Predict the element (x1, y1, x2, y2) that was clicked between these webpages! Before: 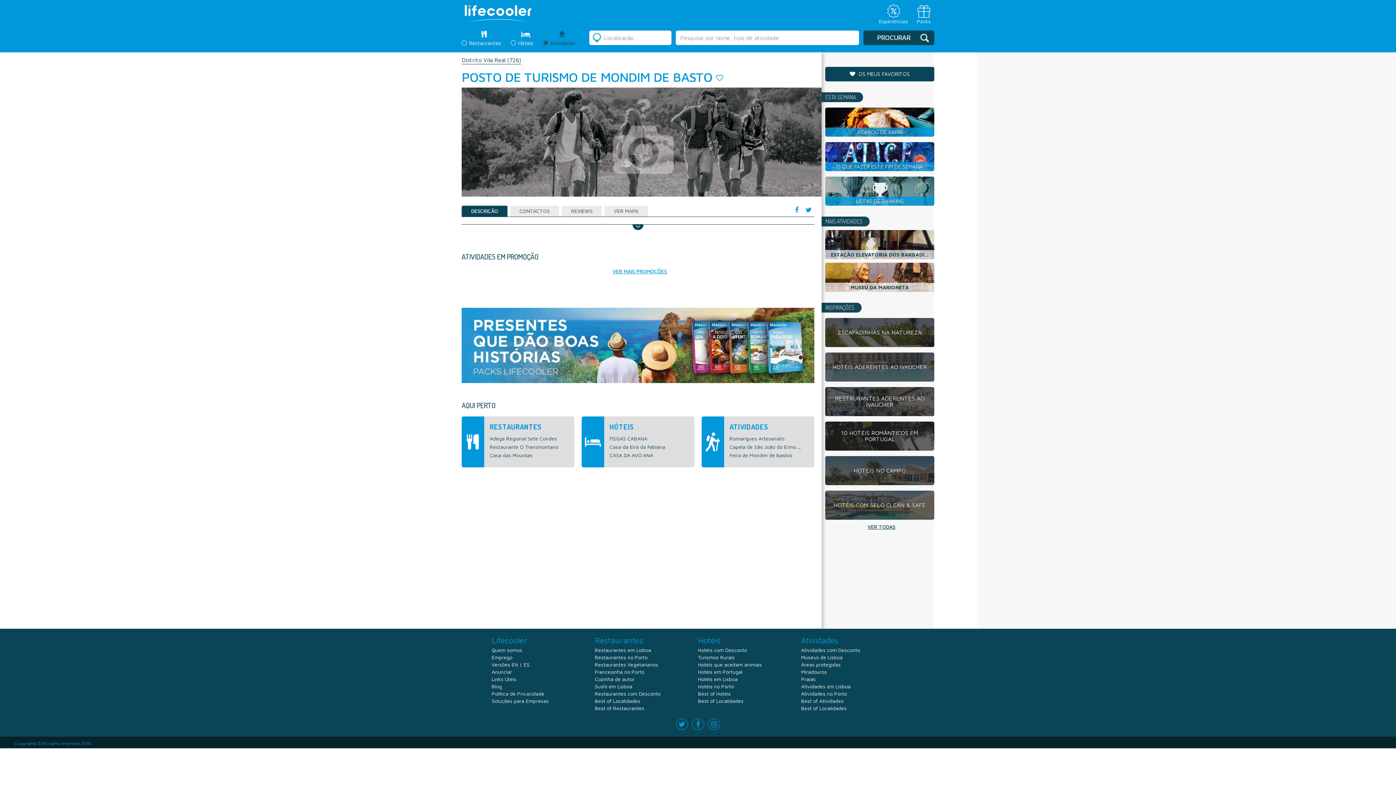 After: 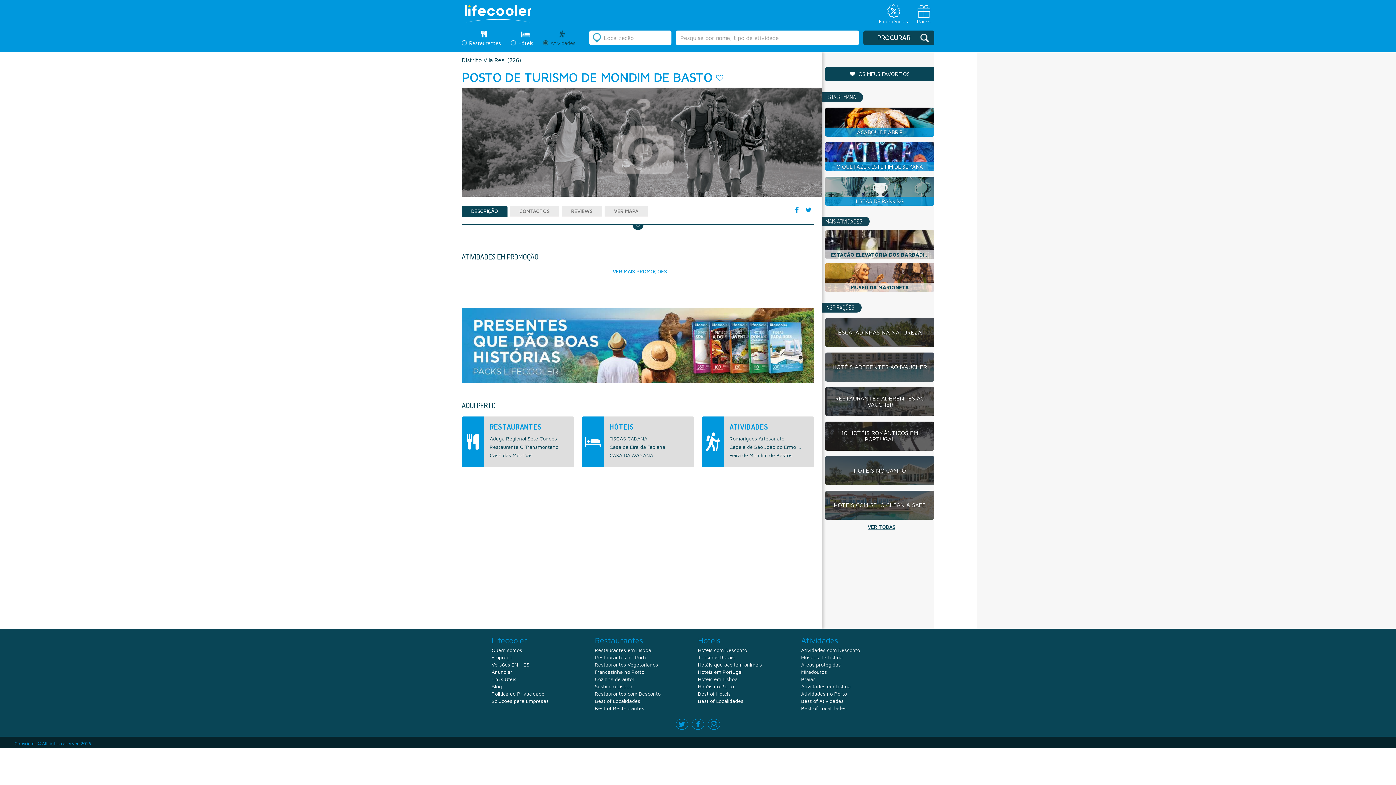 Action: label: Experiências bbox: (879, 7, 908, 24)